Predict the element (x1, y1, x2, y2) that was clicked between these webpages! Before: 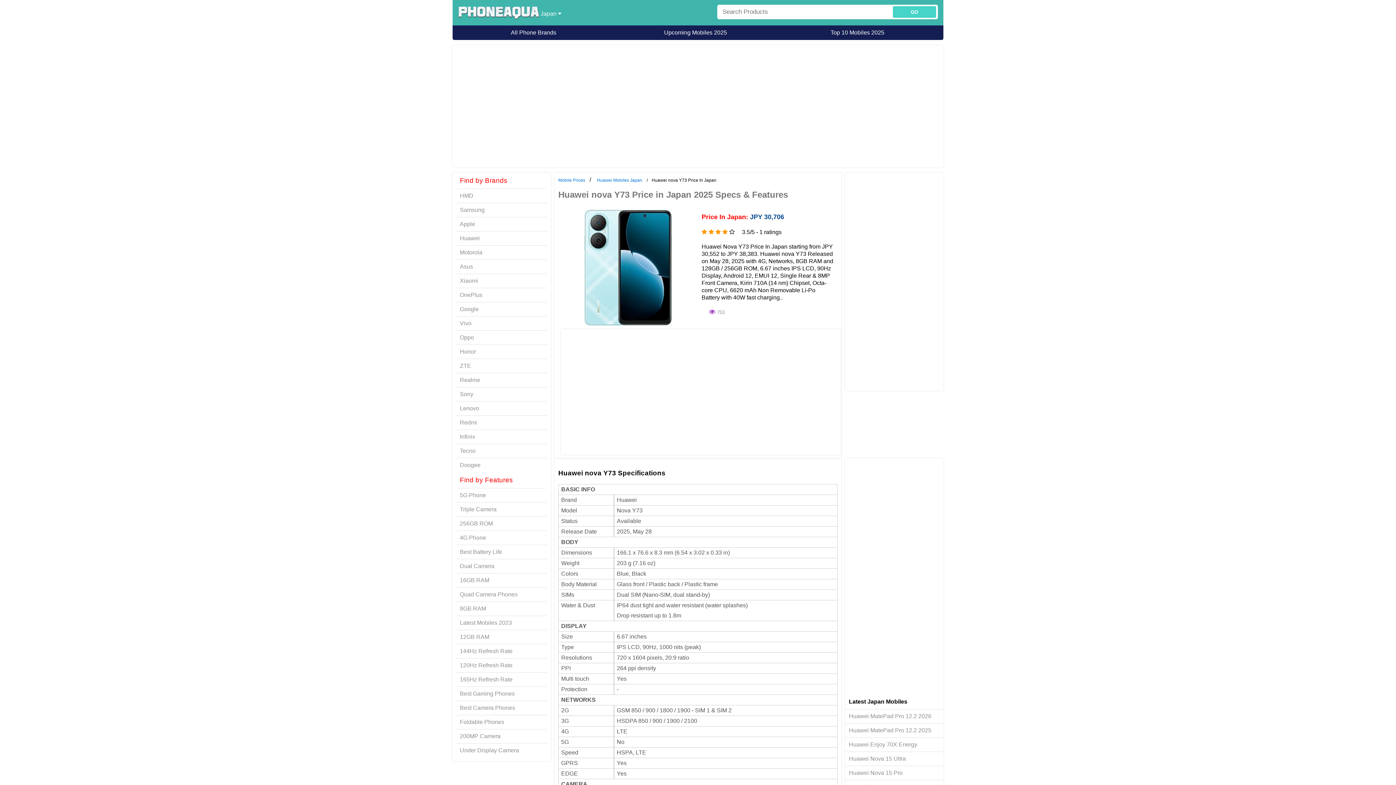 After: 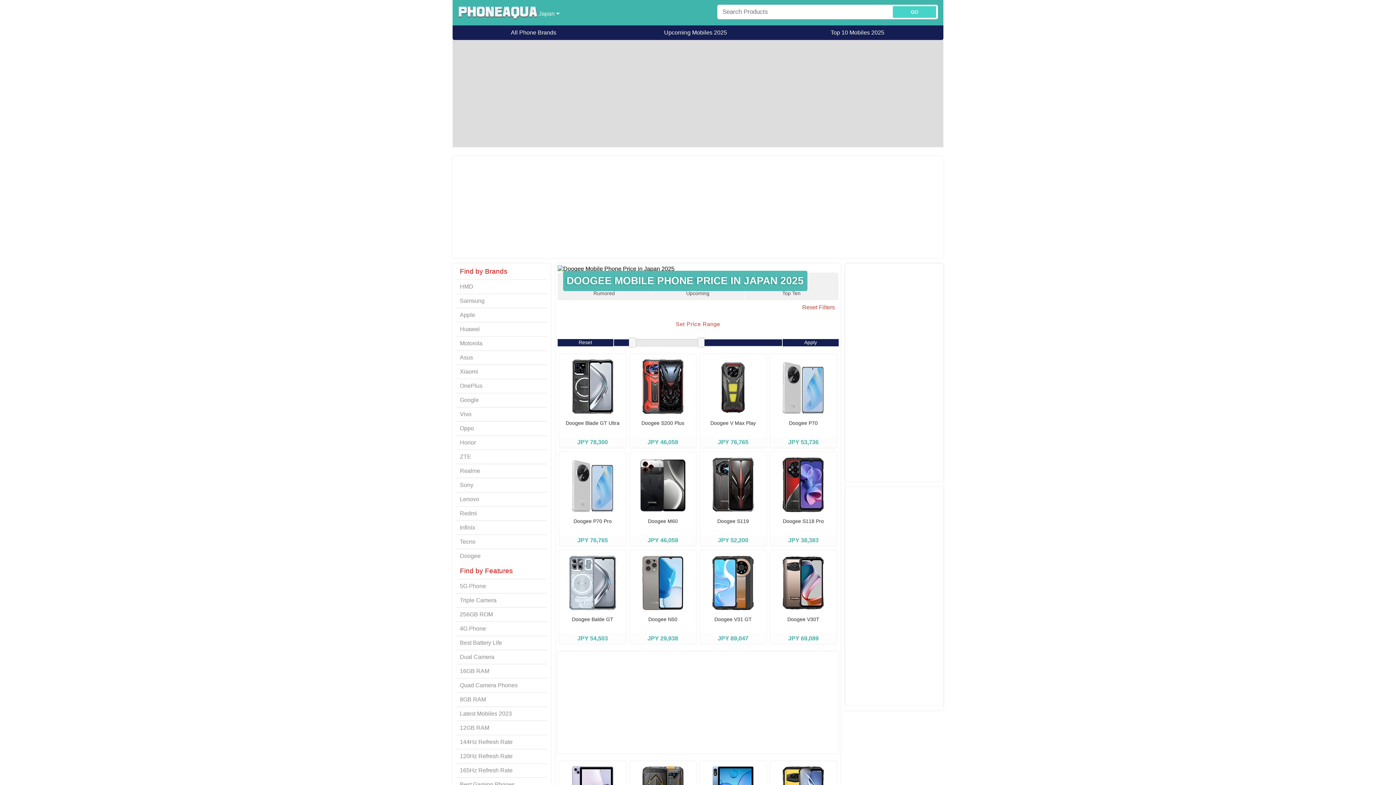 Action: label: Doogee bbox: (456, 458, 547, 472)